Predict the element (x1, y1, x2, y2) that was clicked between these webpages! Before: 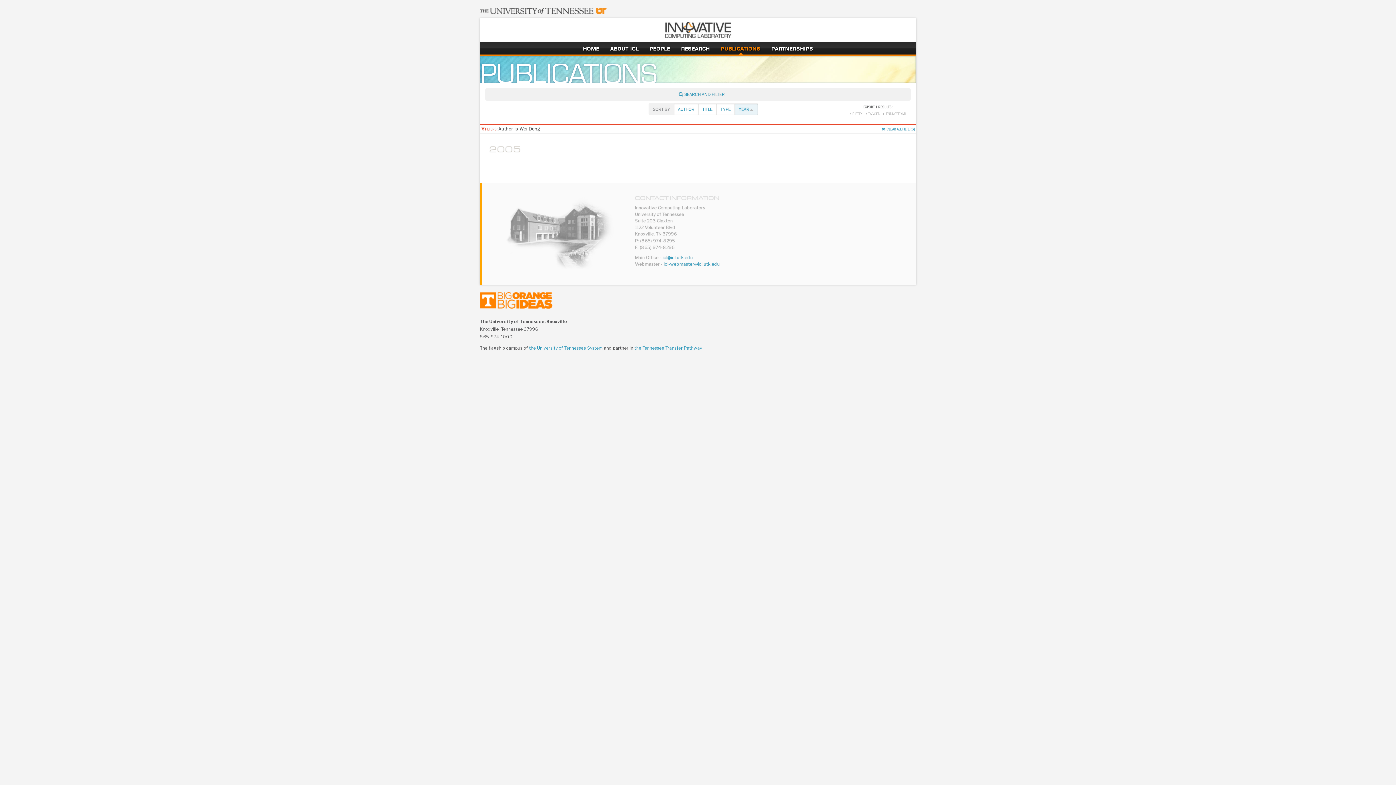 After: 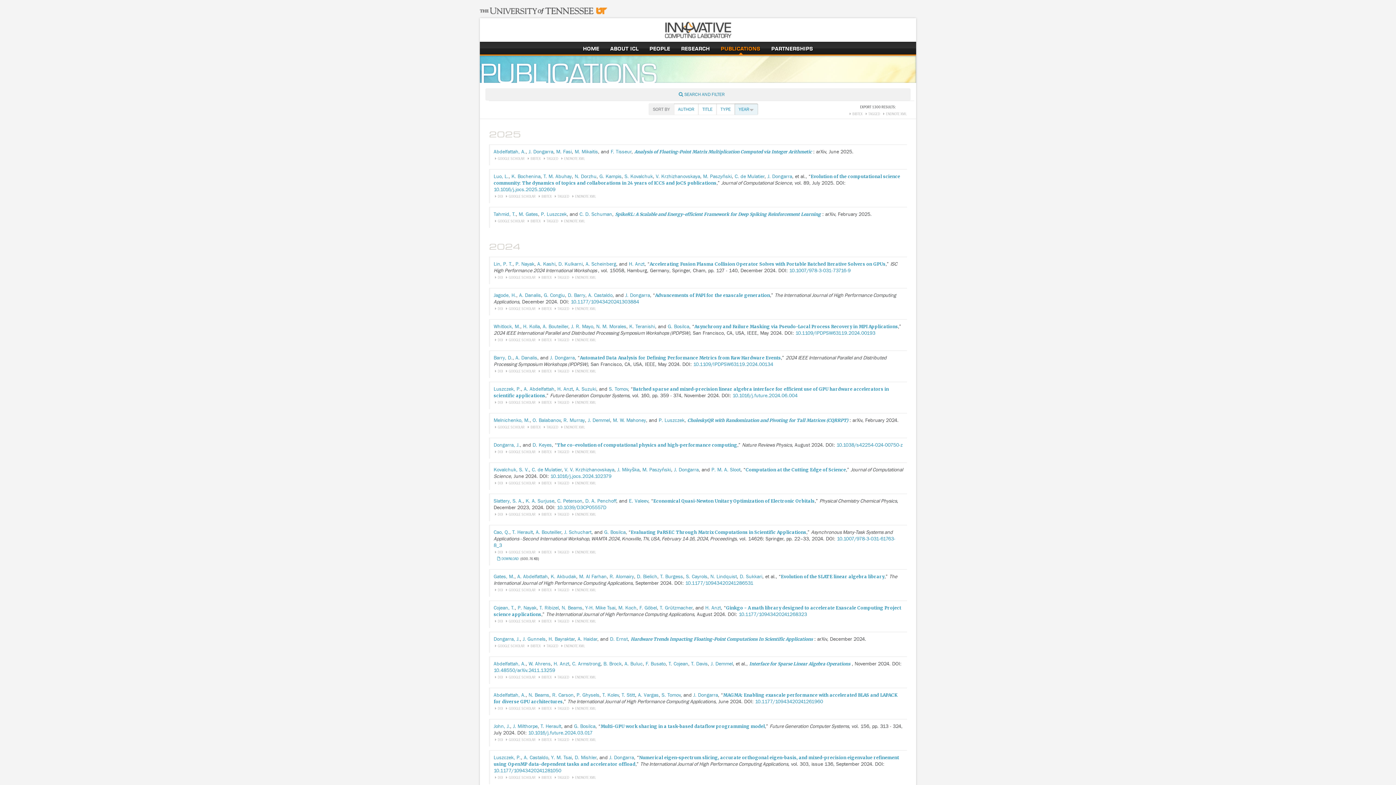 Action: bbox: (720, 44, 760, 52) label: publications